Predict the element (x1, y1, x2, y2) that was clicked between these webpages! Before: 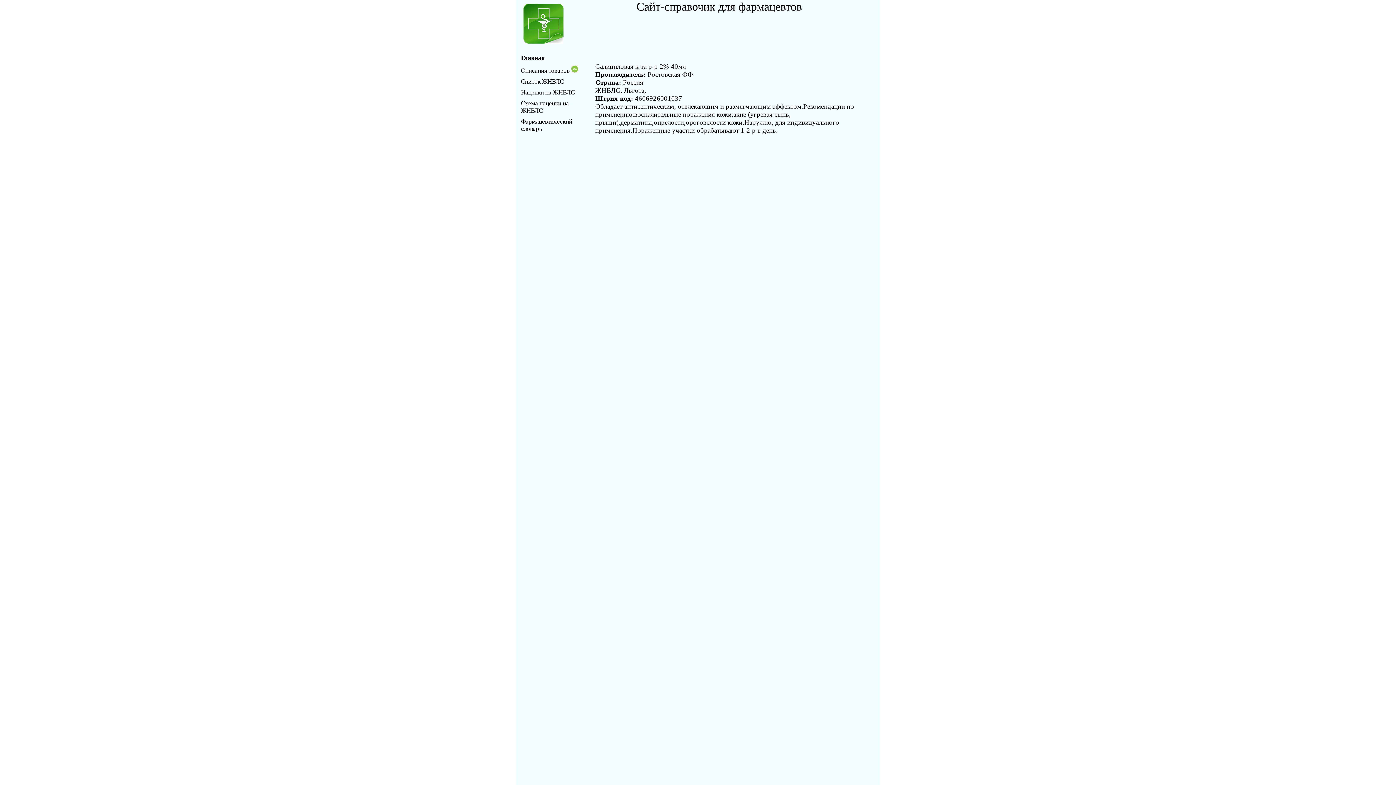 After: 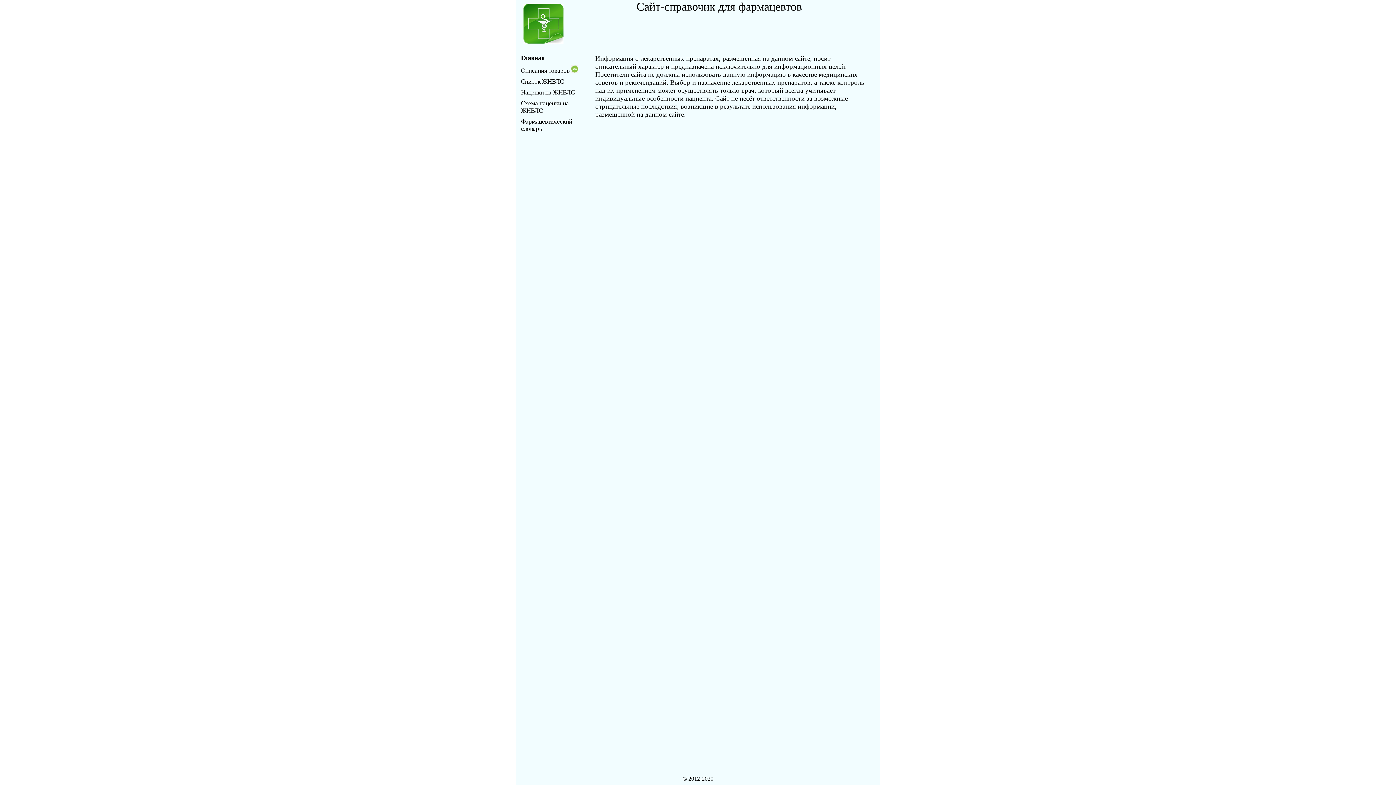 Action: bbox: (521, 54, 544, 61) label: Главная